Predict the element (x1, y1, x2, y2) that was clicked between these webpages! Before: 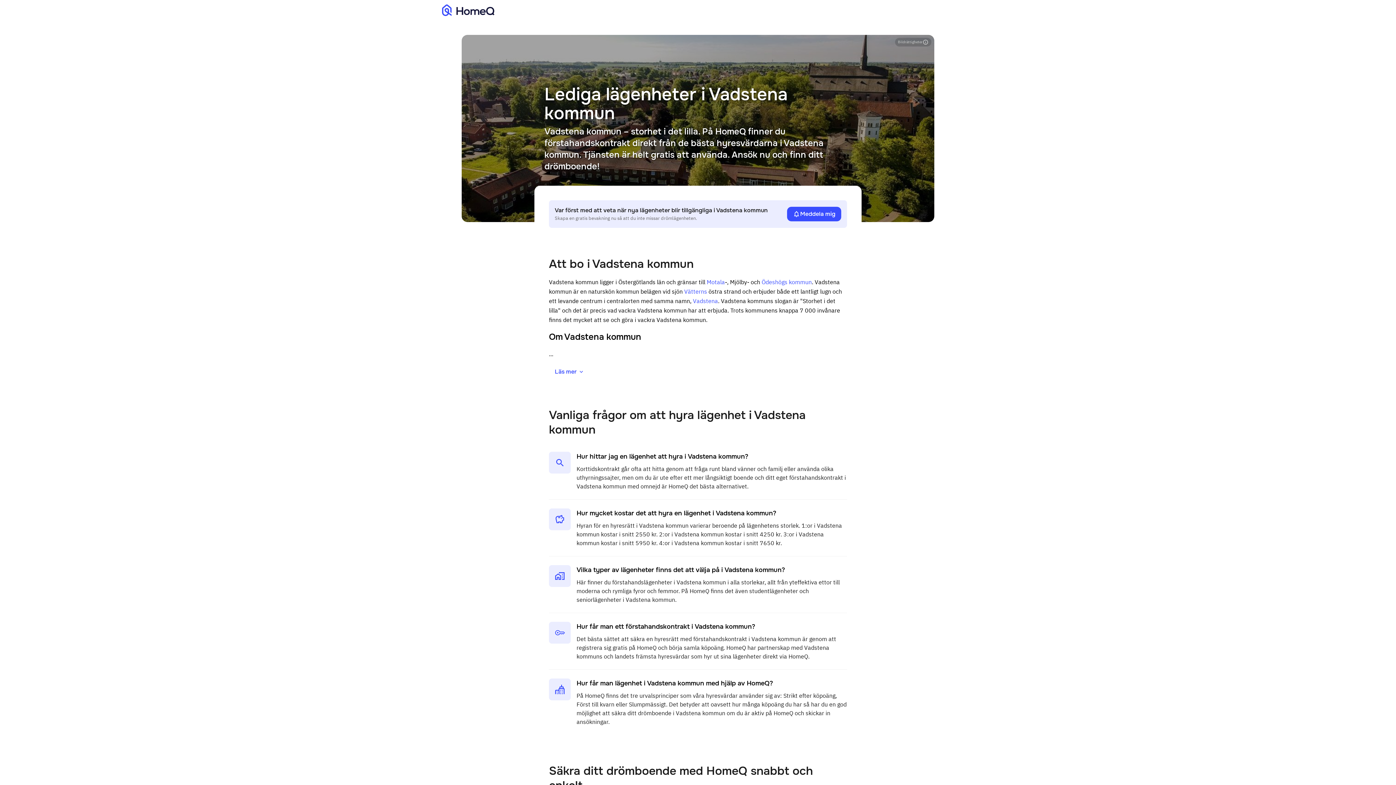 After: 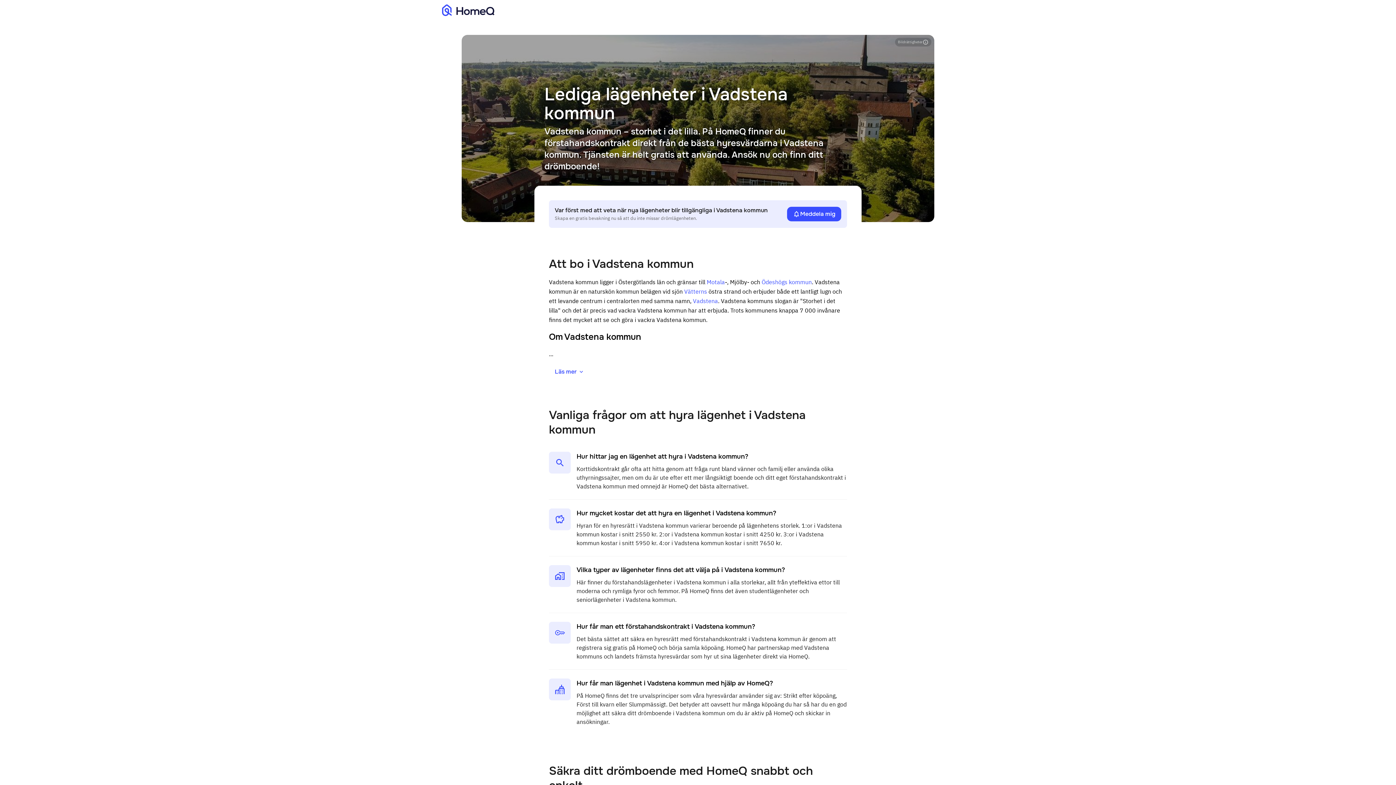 Action: label: Vätterns bbox: (684, 288, 707, 295)